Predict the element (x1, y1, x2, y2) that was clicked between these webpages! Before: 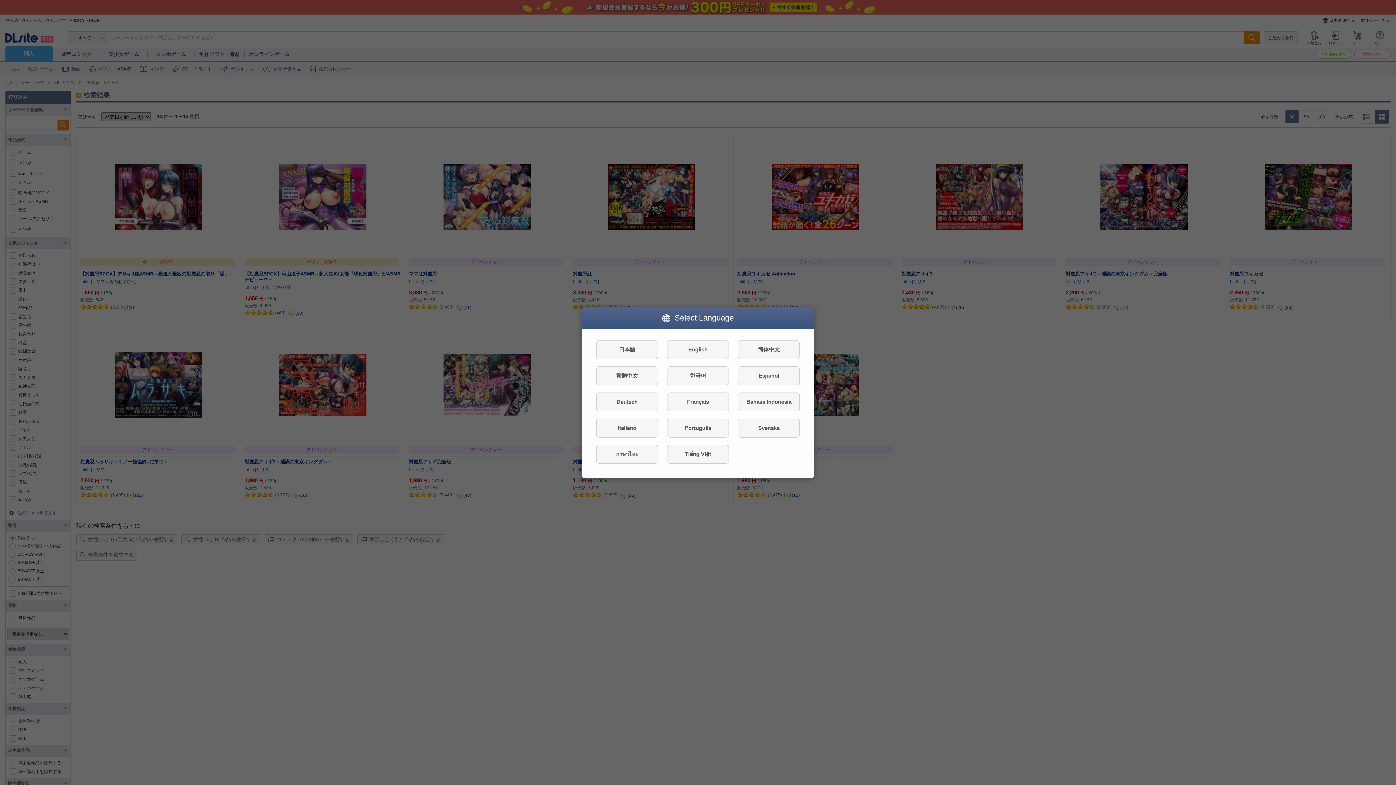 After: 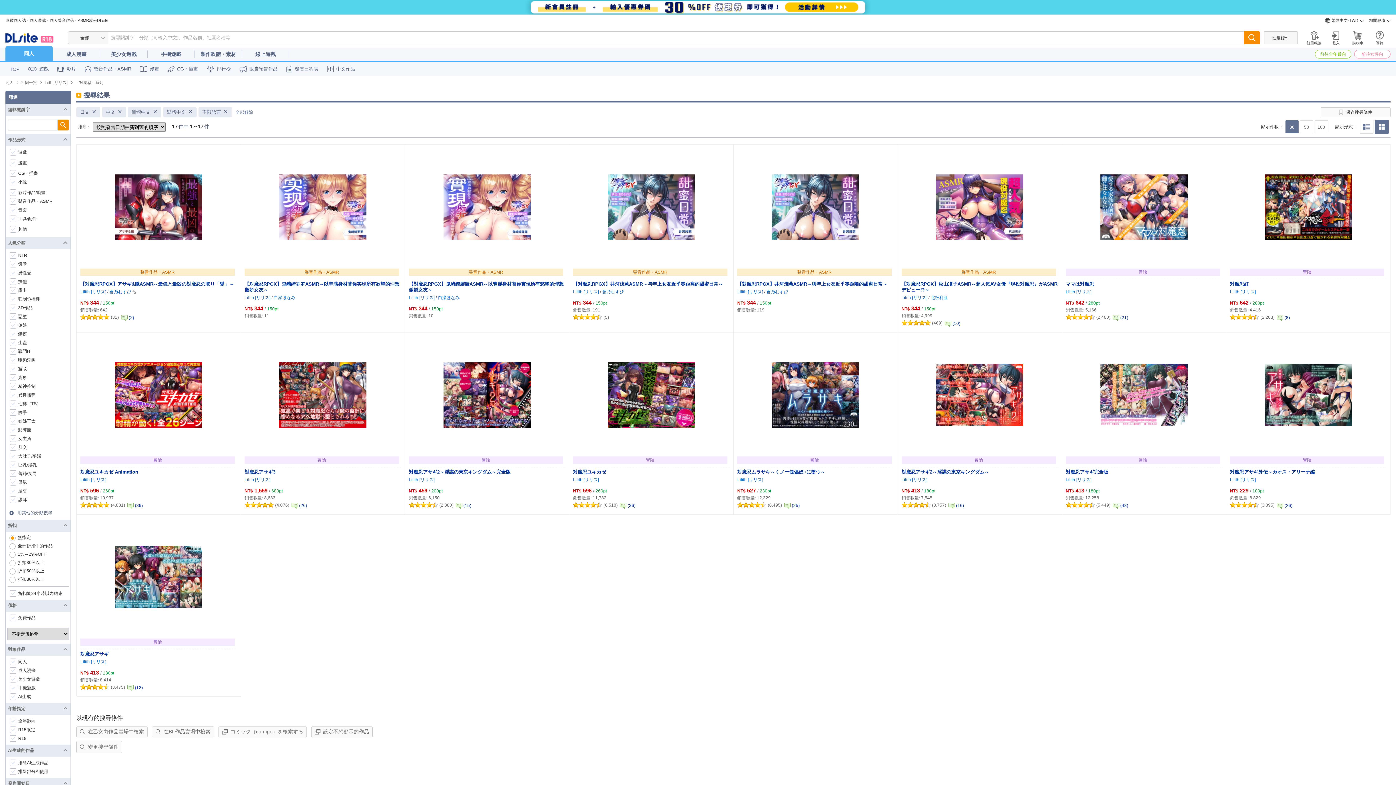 Action: bbox: (596, 366, 658, 385) label: 繁體中文